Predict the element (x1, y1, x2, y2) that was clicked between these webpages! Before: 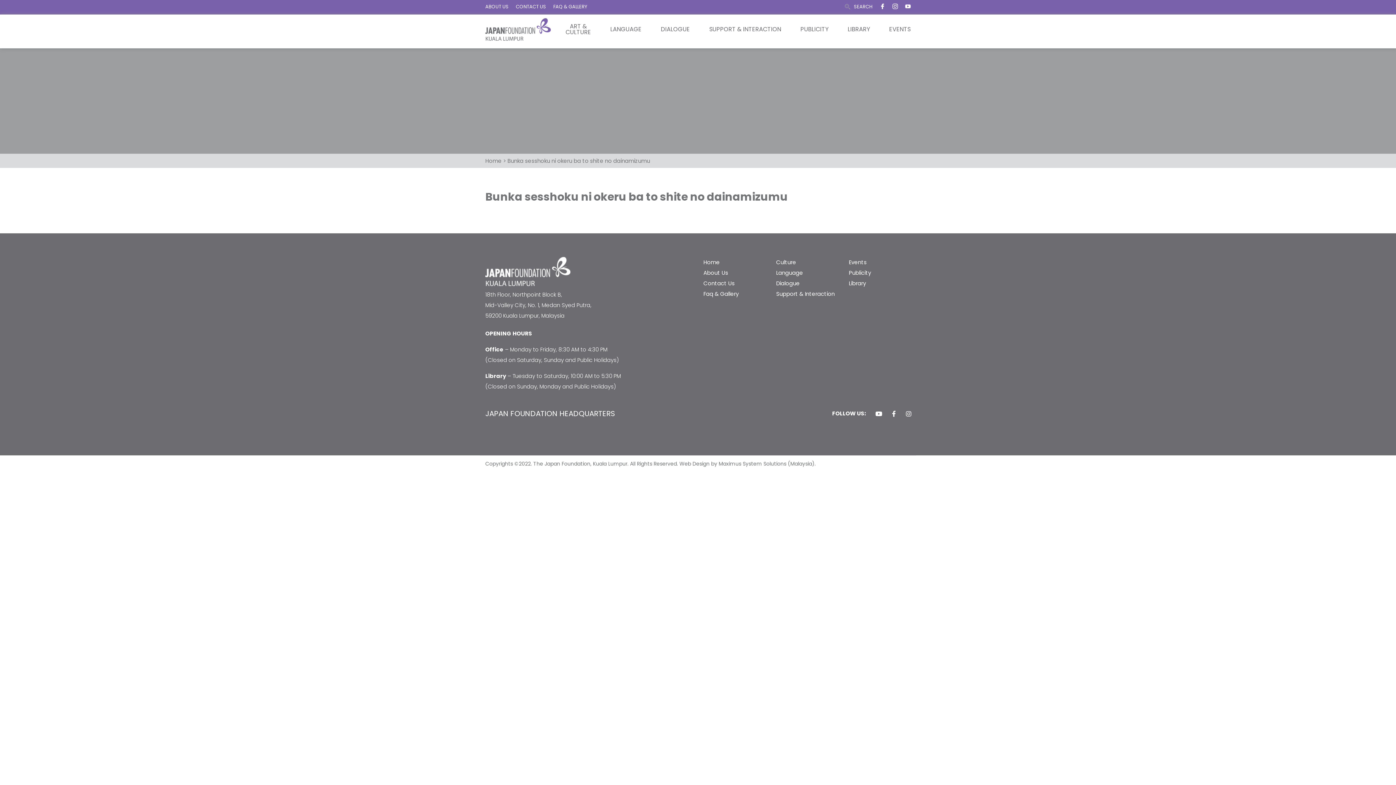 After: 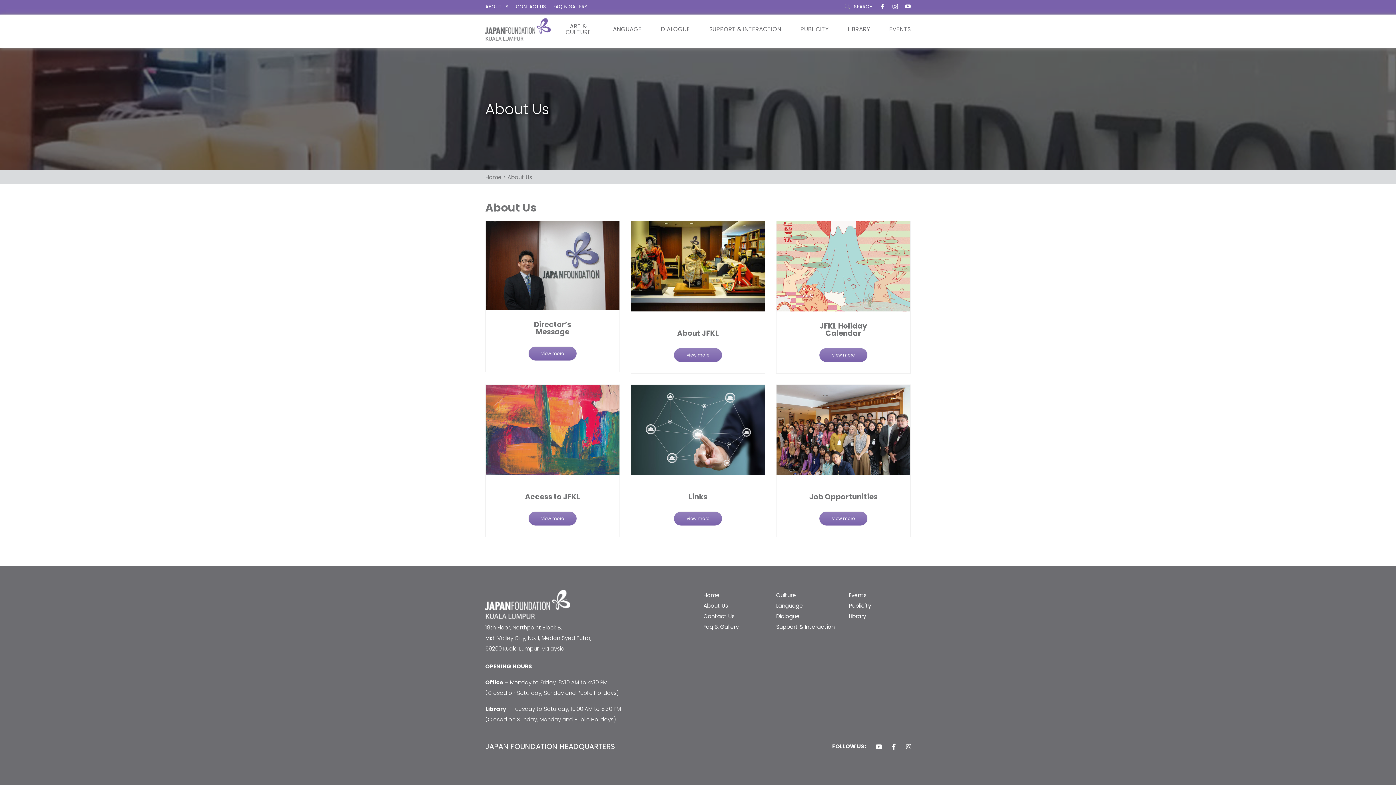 Action: bbox: (485, 3, 508, 10) label: ABOUT US